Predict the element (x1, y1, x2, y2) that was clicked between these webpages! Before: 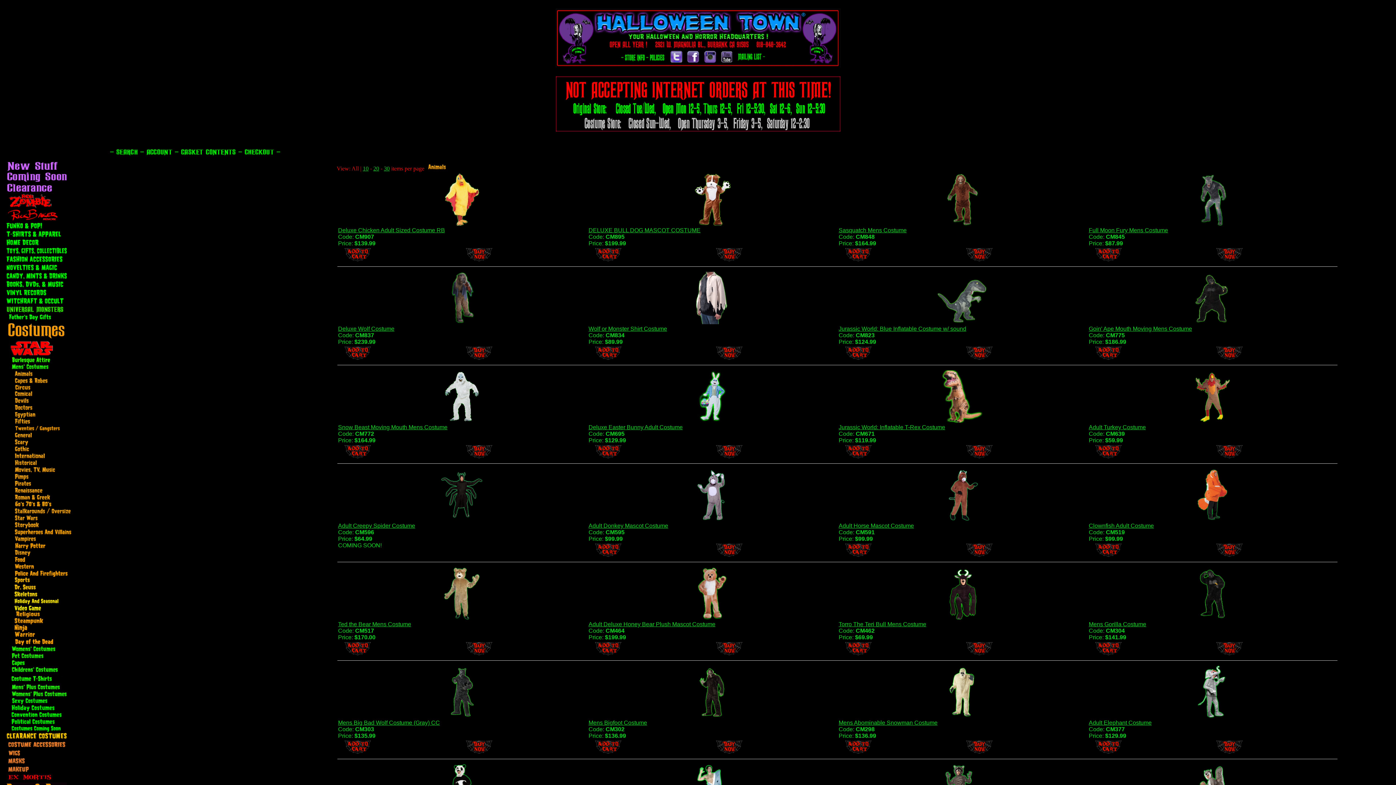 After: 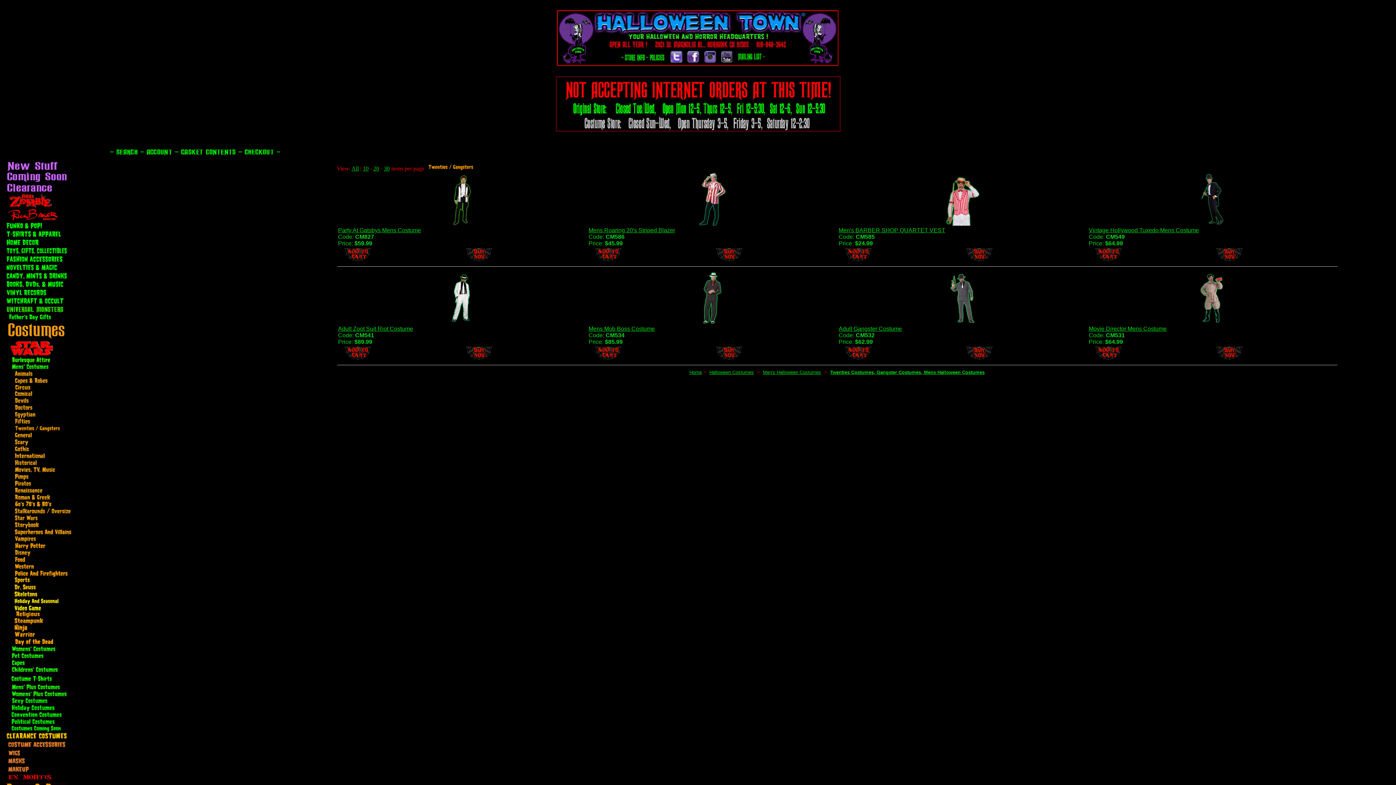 Action: bbox: (12, 428, 76, 432)